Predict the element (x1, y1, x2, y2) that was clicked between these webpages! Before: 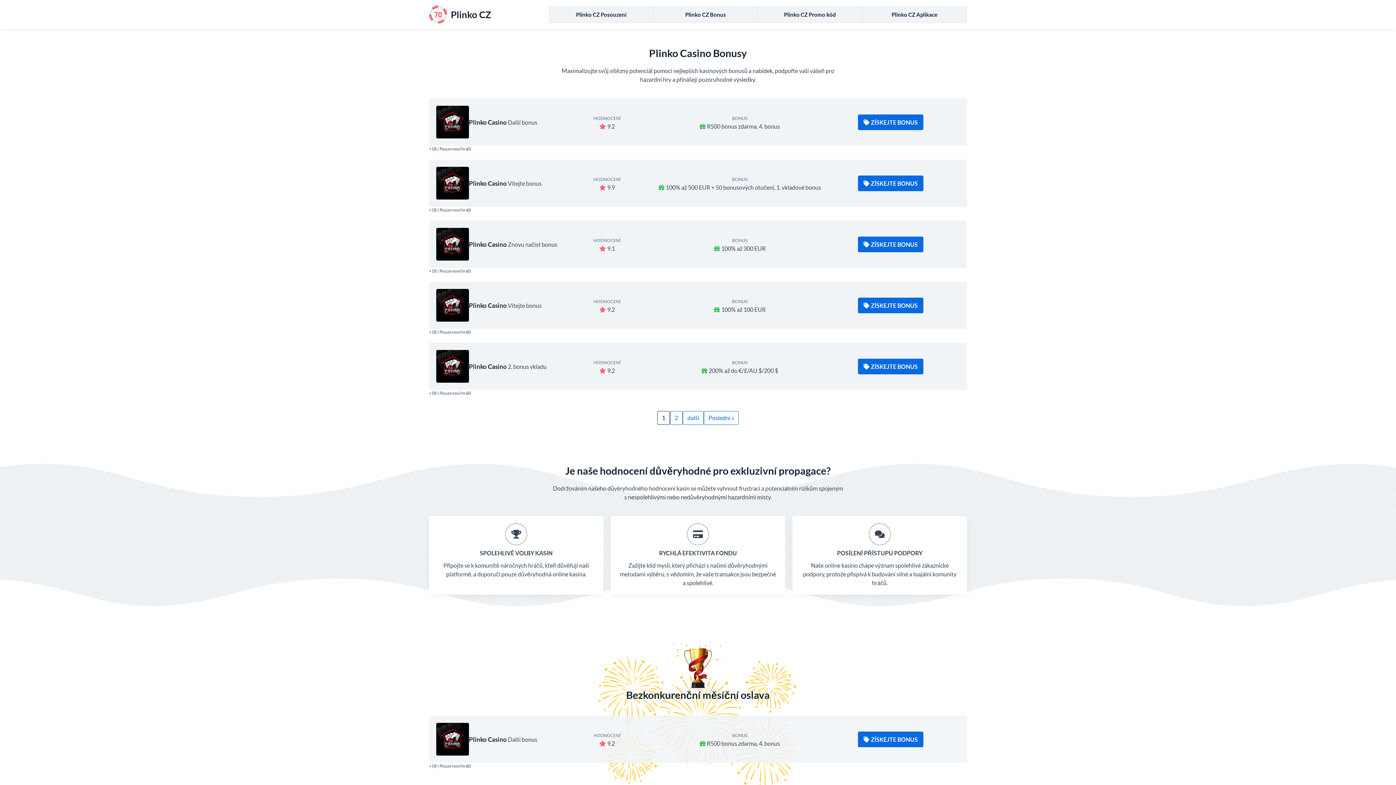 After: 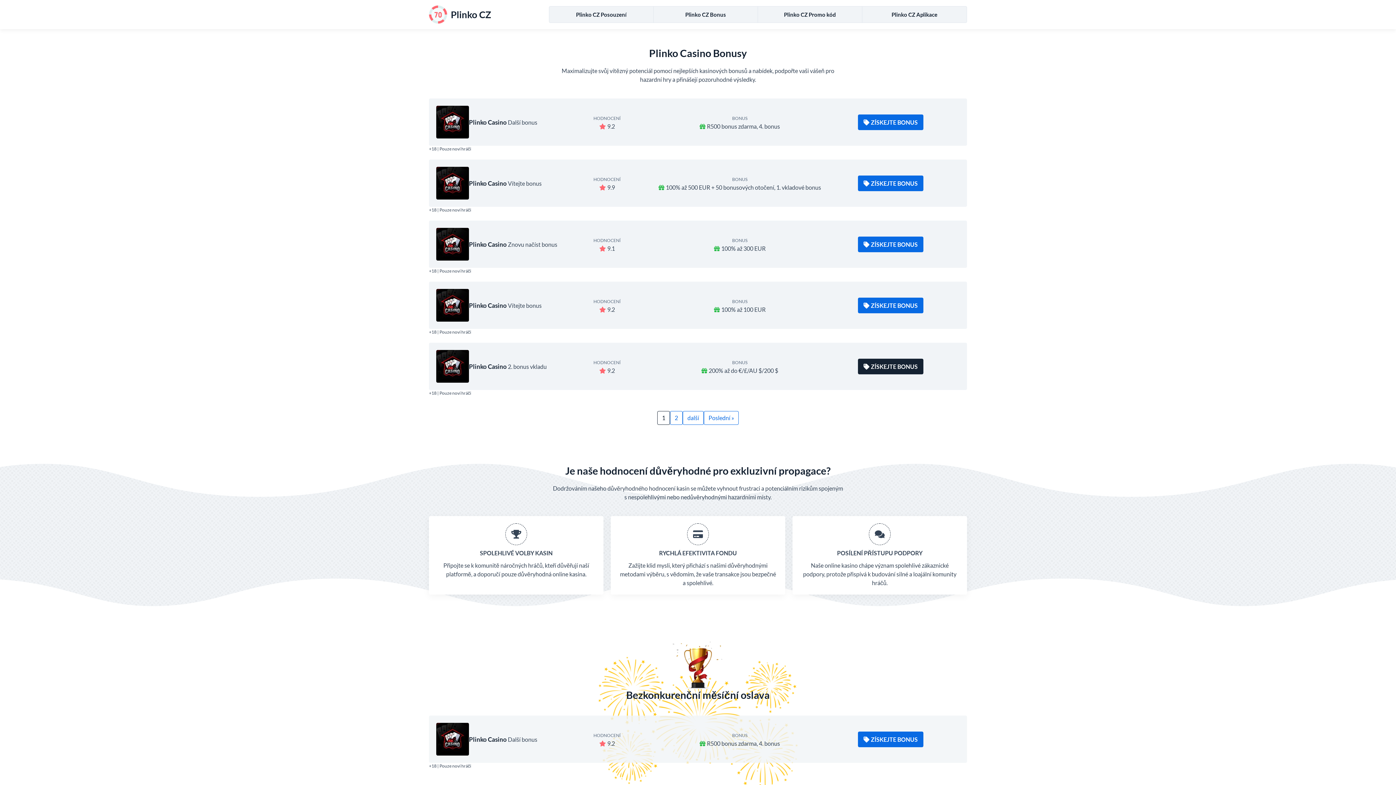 Action: label: ZÍSKEJTE BONUS bbox: (858, 358, 923, 374)